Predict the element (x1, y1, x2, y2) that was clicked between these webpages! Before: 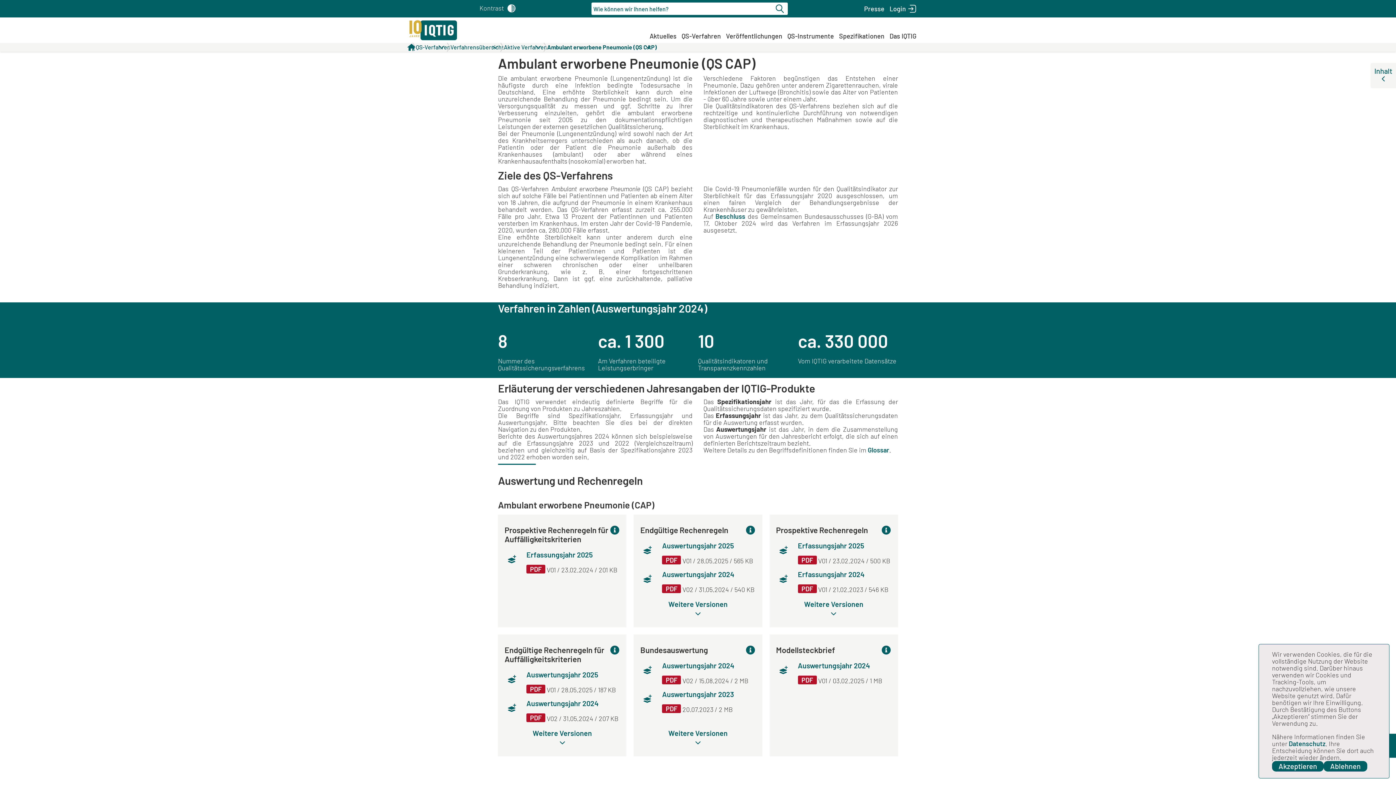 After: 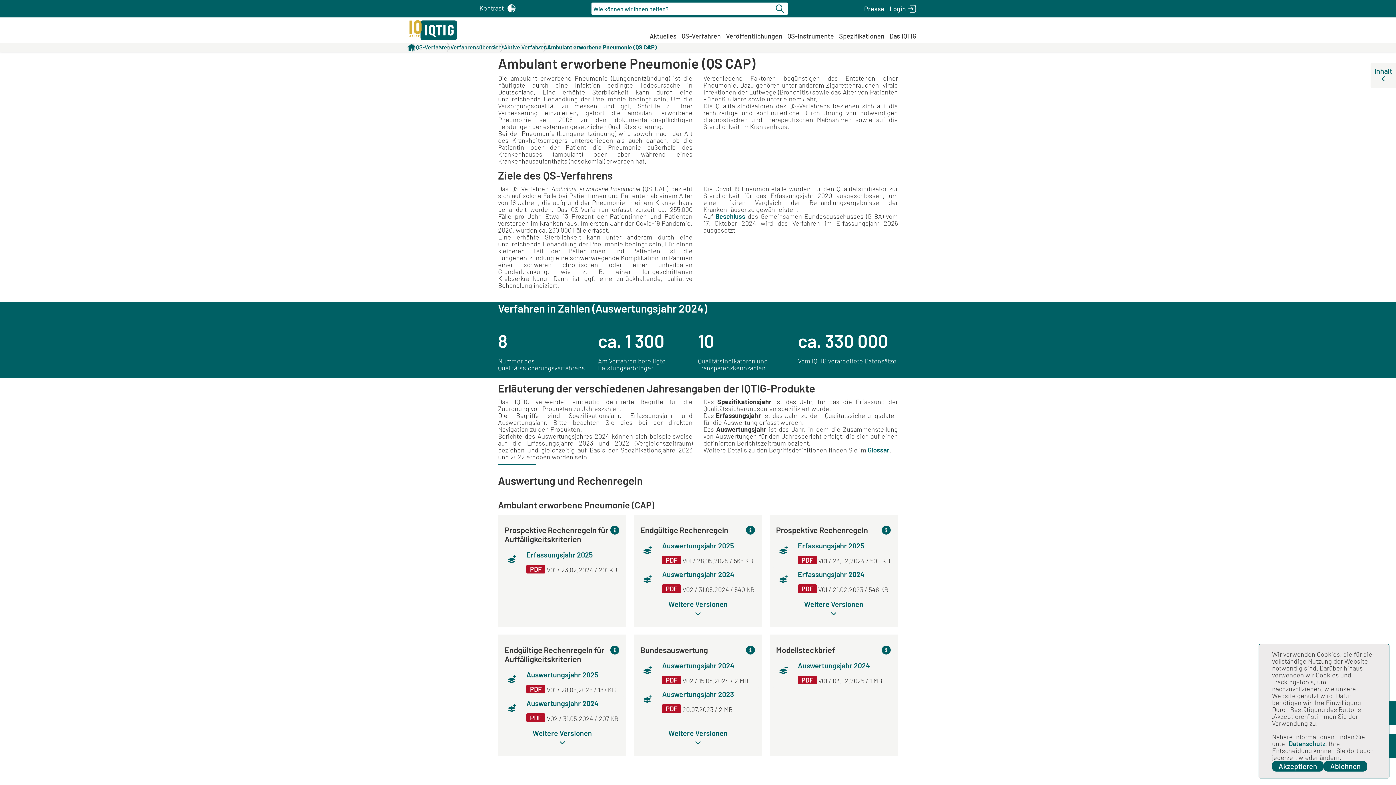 Action: label: Zur Downloadliste hinzufügen bbox: (775, 662, 791, 684)